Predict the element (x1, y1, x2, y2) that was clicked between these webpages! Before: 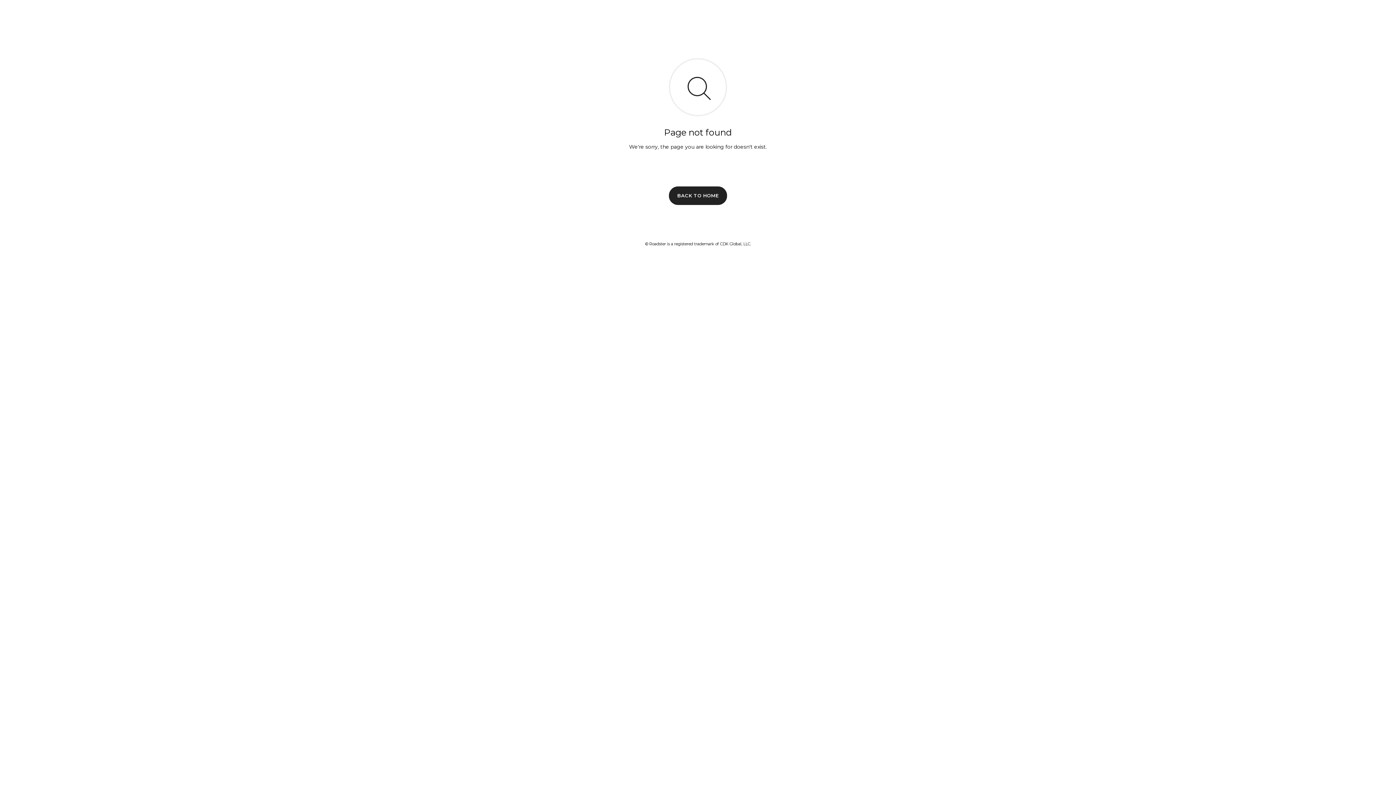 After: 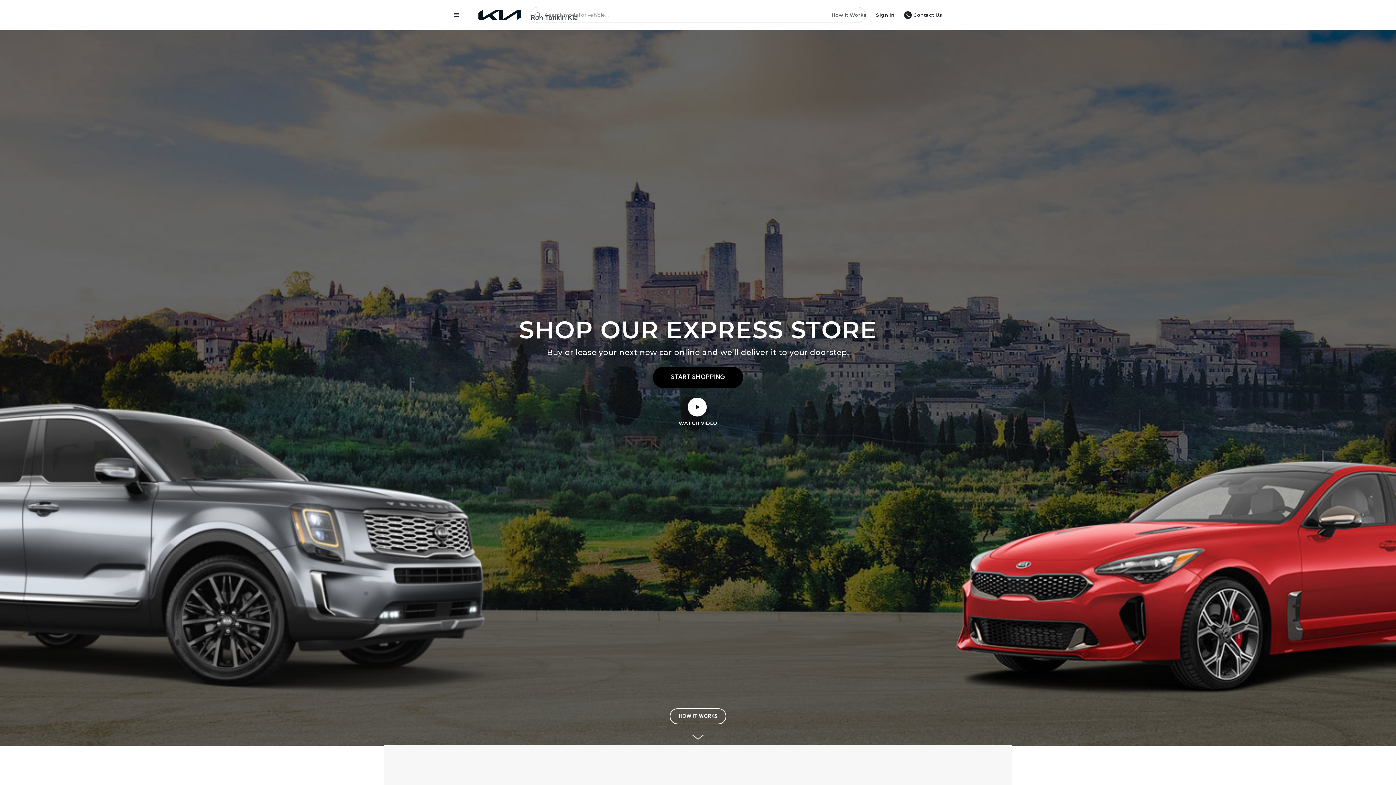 Action: label: BACK TO HOME bbox: (669, 186, 727, 204)